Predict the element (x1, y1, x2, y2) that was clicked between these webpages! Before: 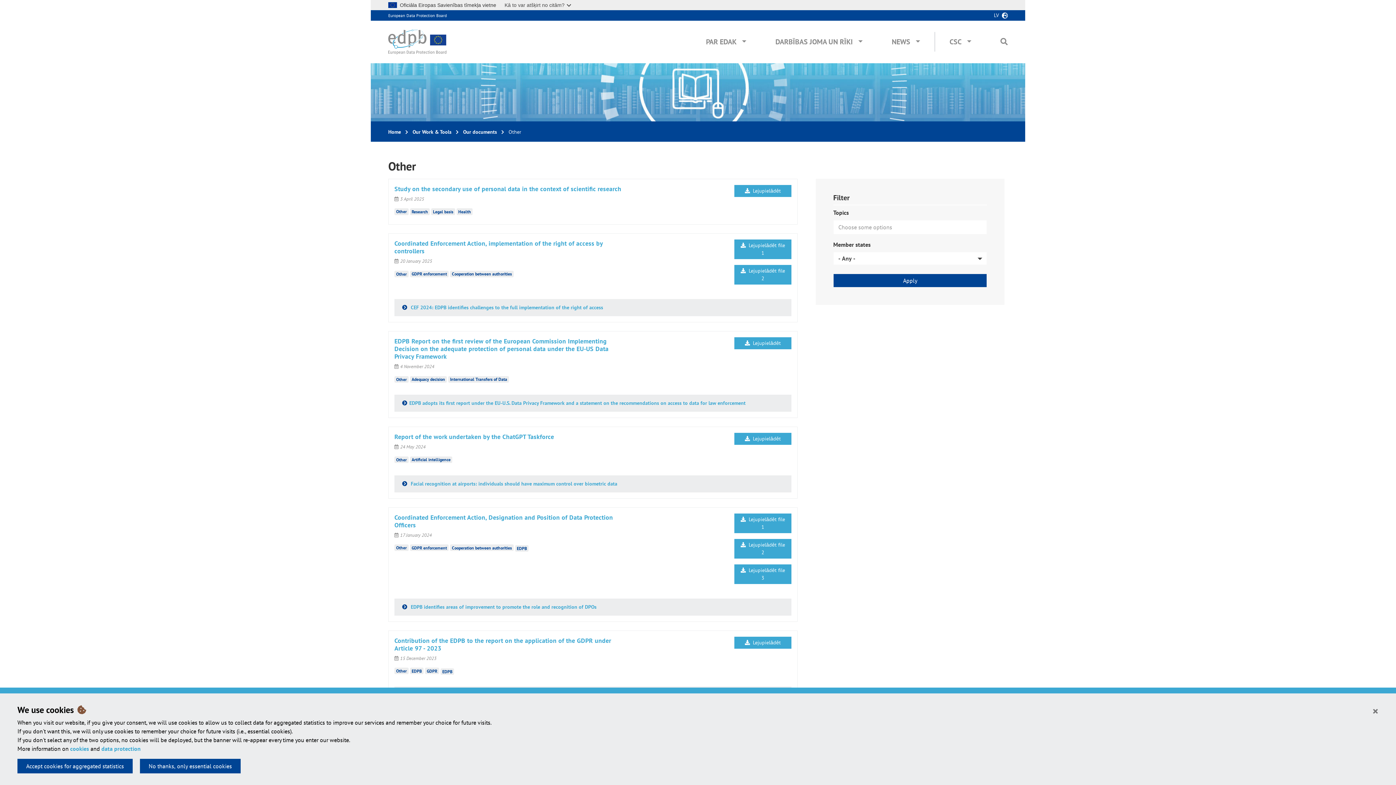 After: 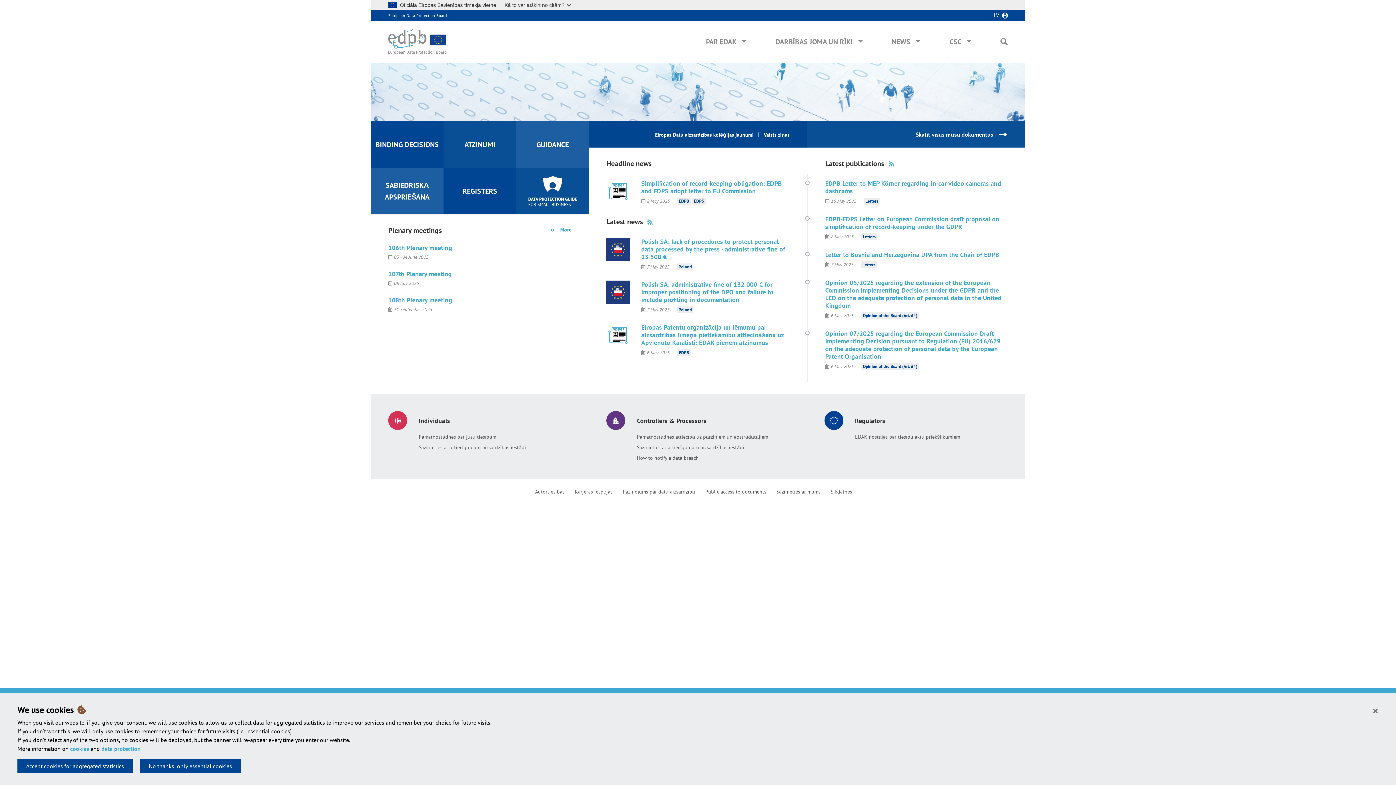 Action: bbox: (388, 128, 401, 135) label: Home